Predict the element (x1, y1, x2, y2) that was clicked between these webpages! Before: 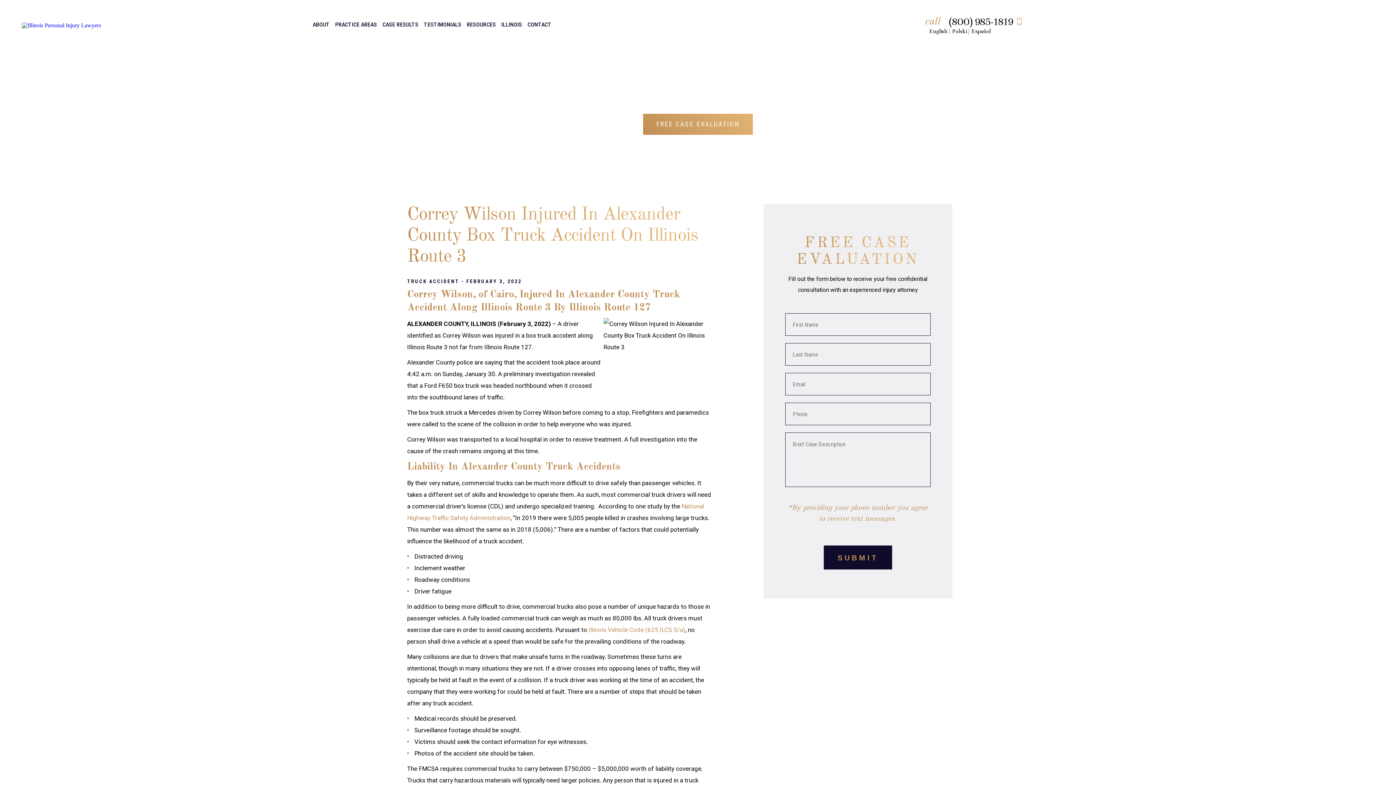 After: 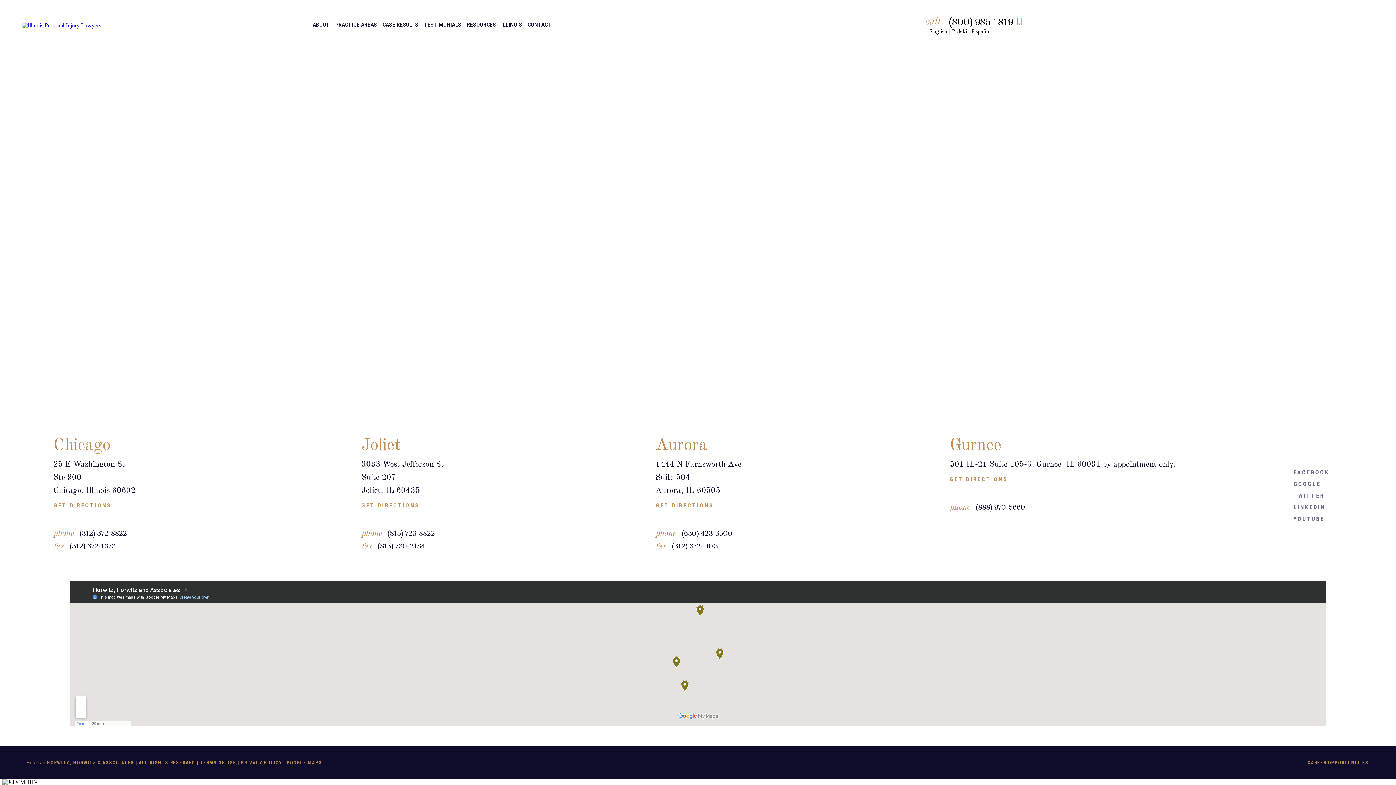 Action: label: FREE CASE EVALUATION bbox: (643, 113, 753, 134)